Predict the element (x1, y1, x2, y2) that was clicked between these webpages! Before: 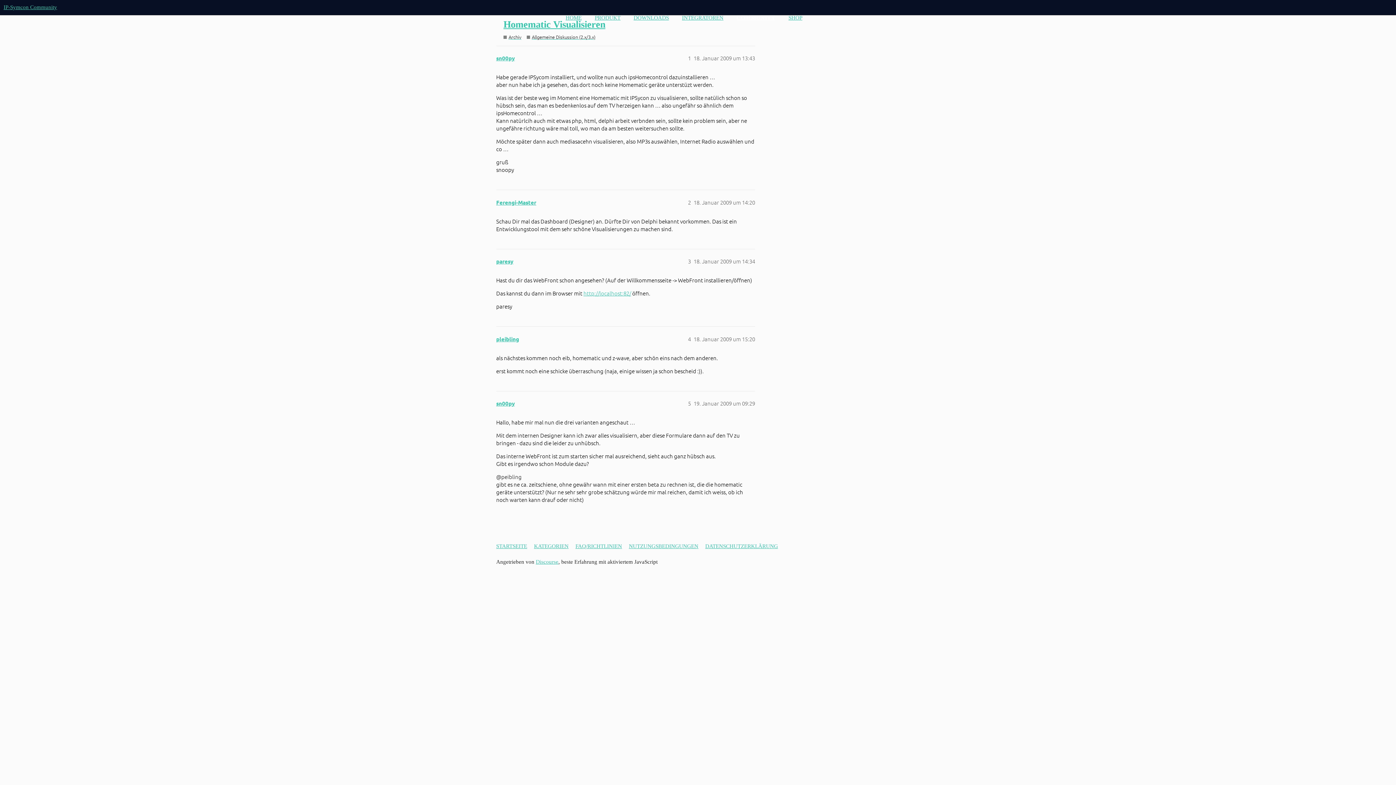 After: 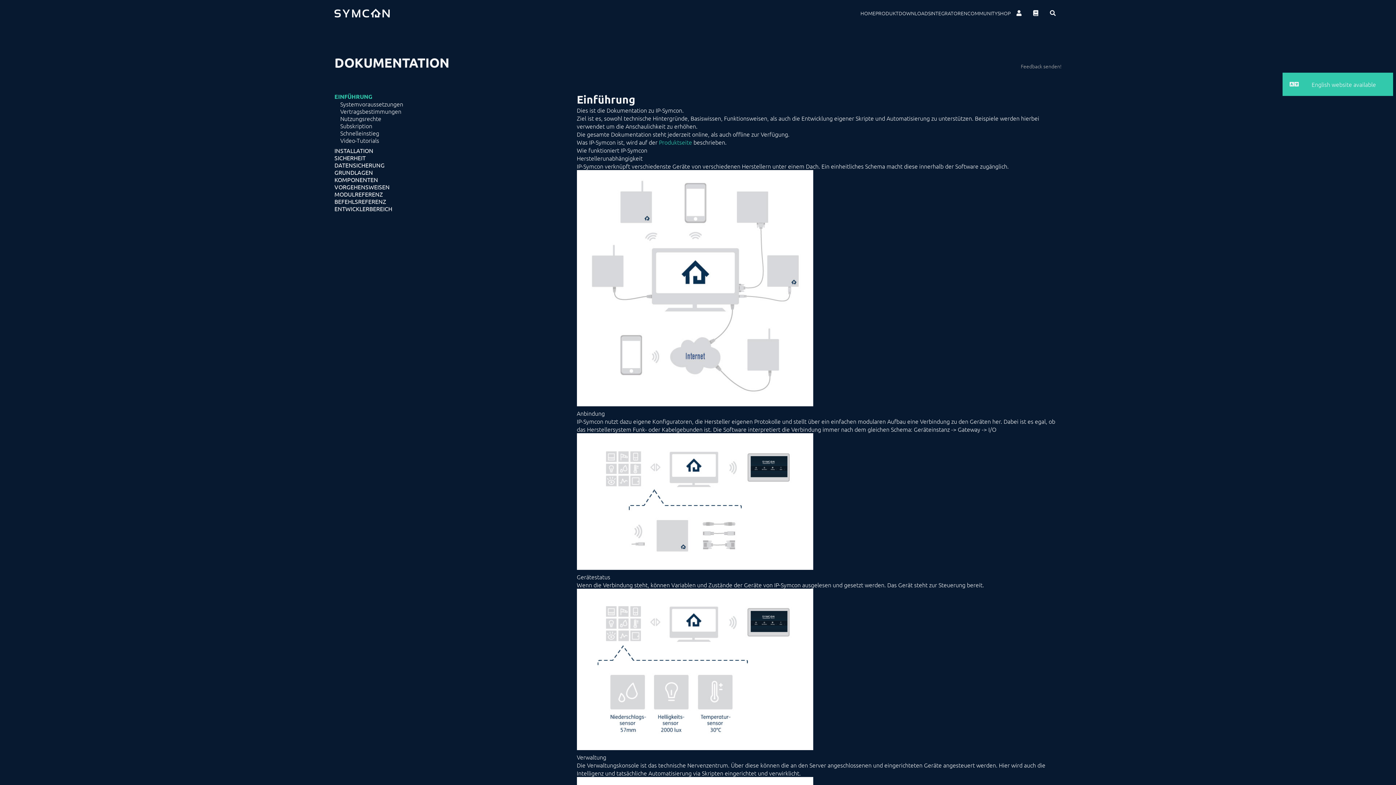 Action: bbox: (826, 13, 833, 21)